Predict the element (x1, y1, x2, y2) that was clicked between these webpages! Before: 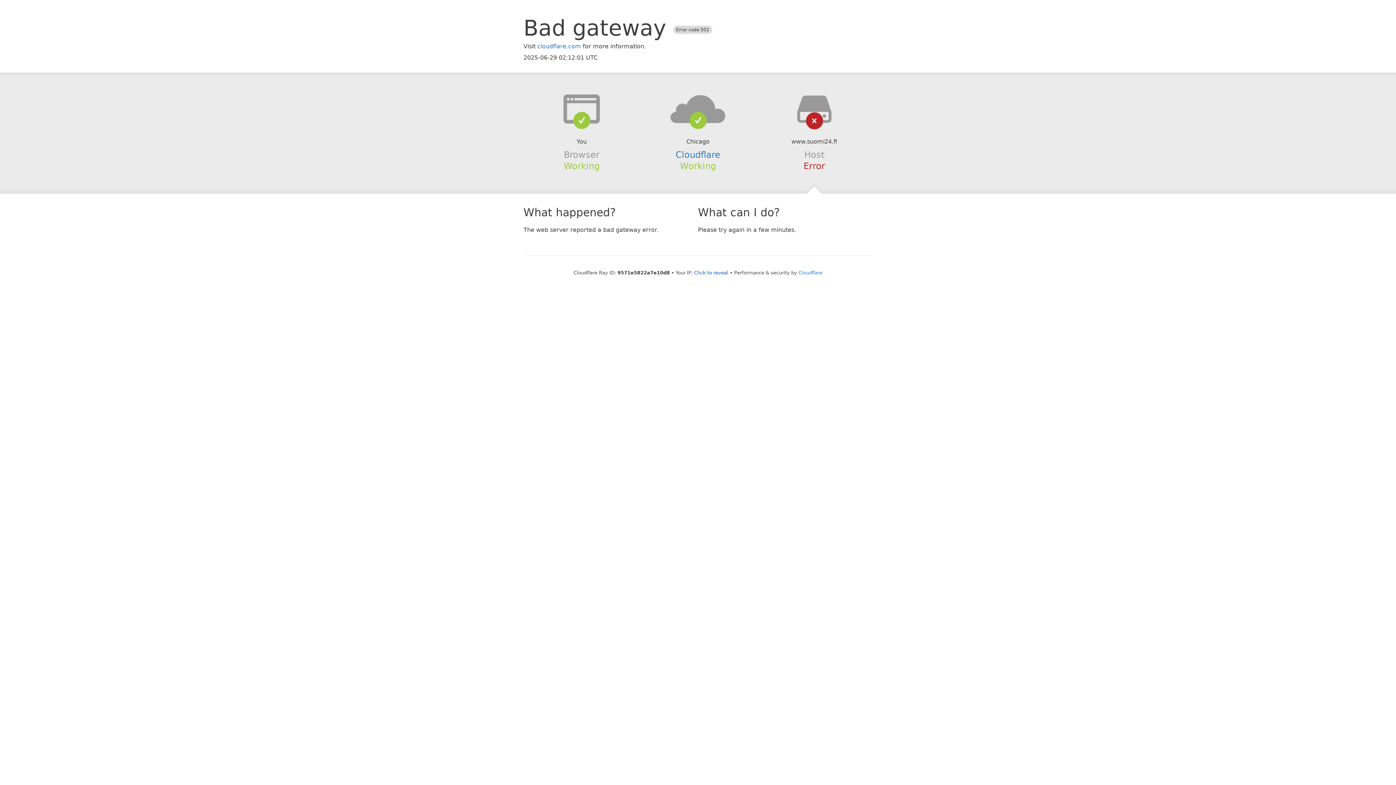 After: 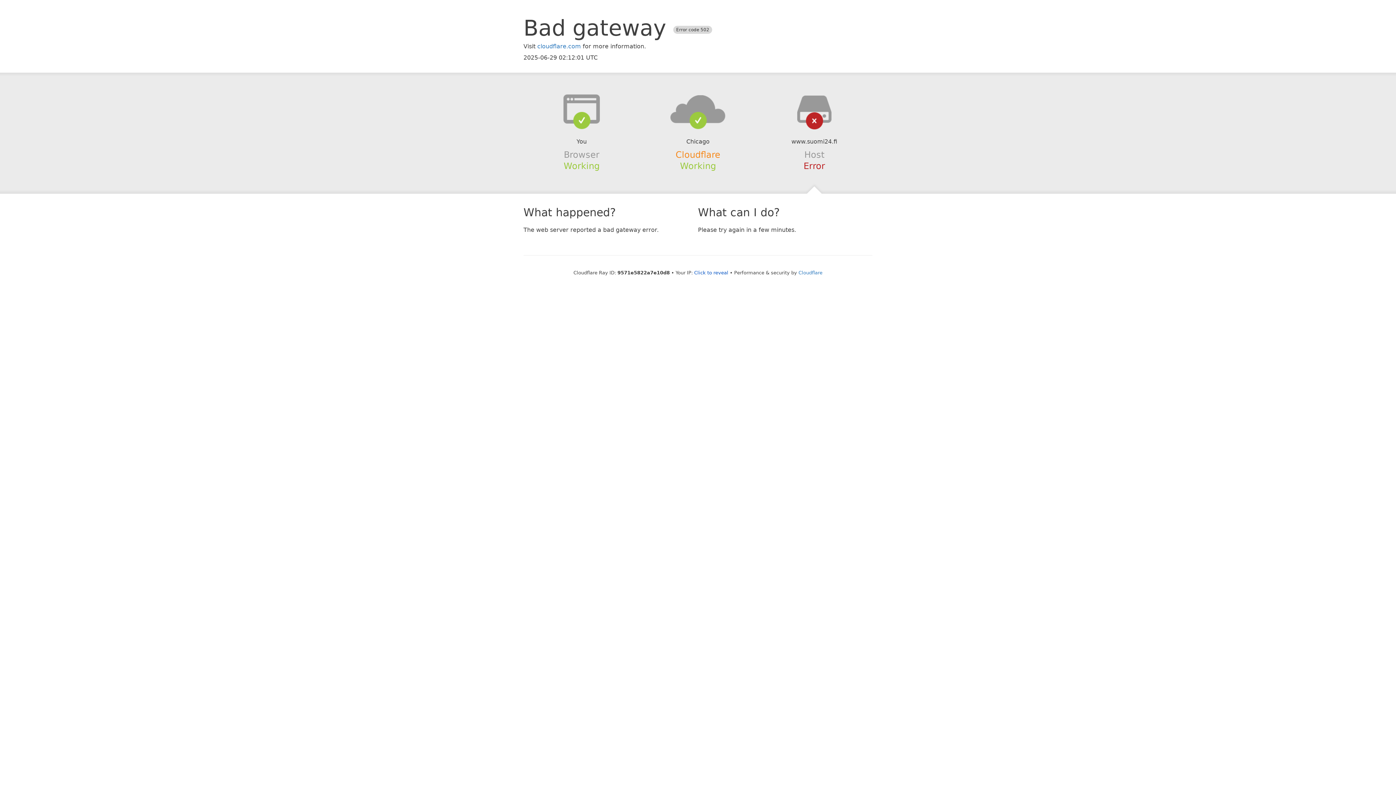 Action: label: Cloudflare bbox: (675, 149, 720, 159)